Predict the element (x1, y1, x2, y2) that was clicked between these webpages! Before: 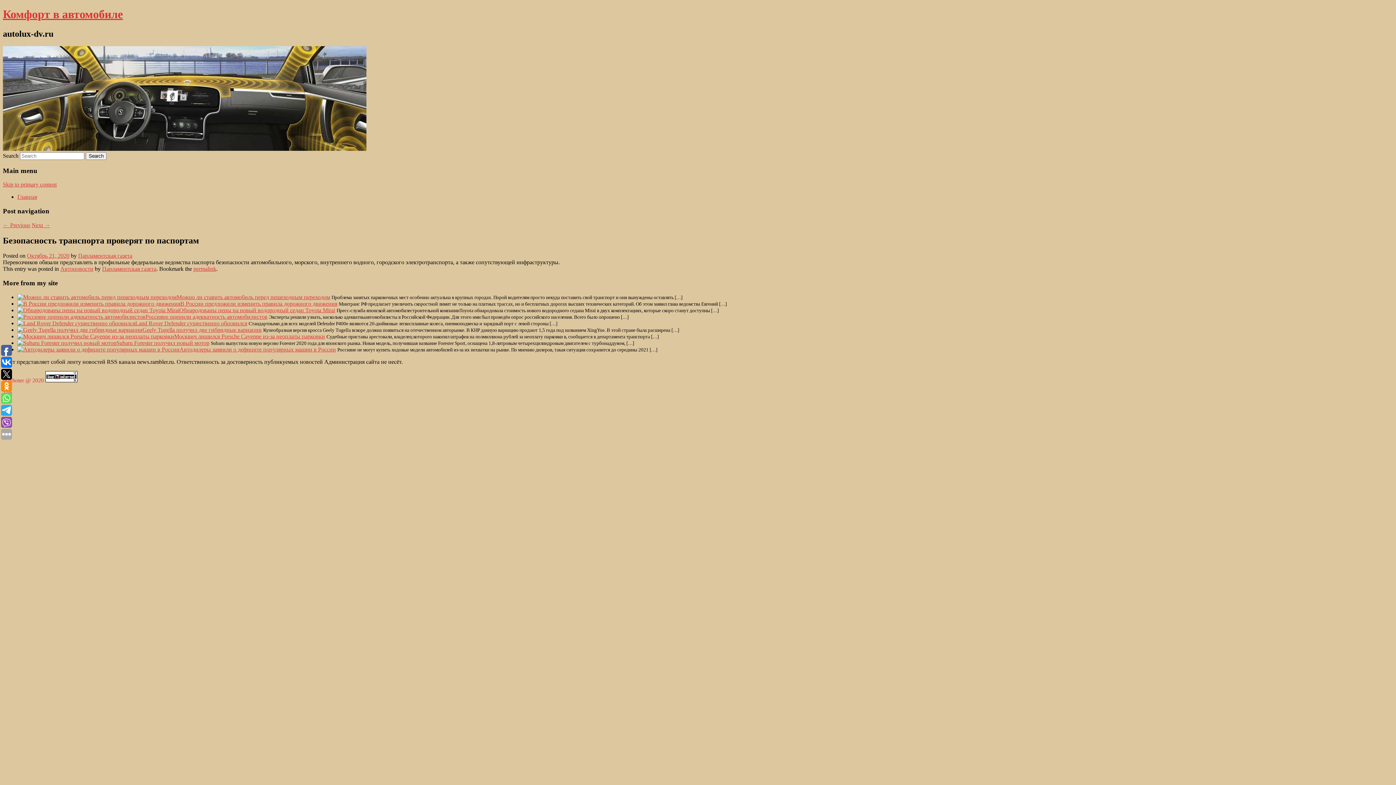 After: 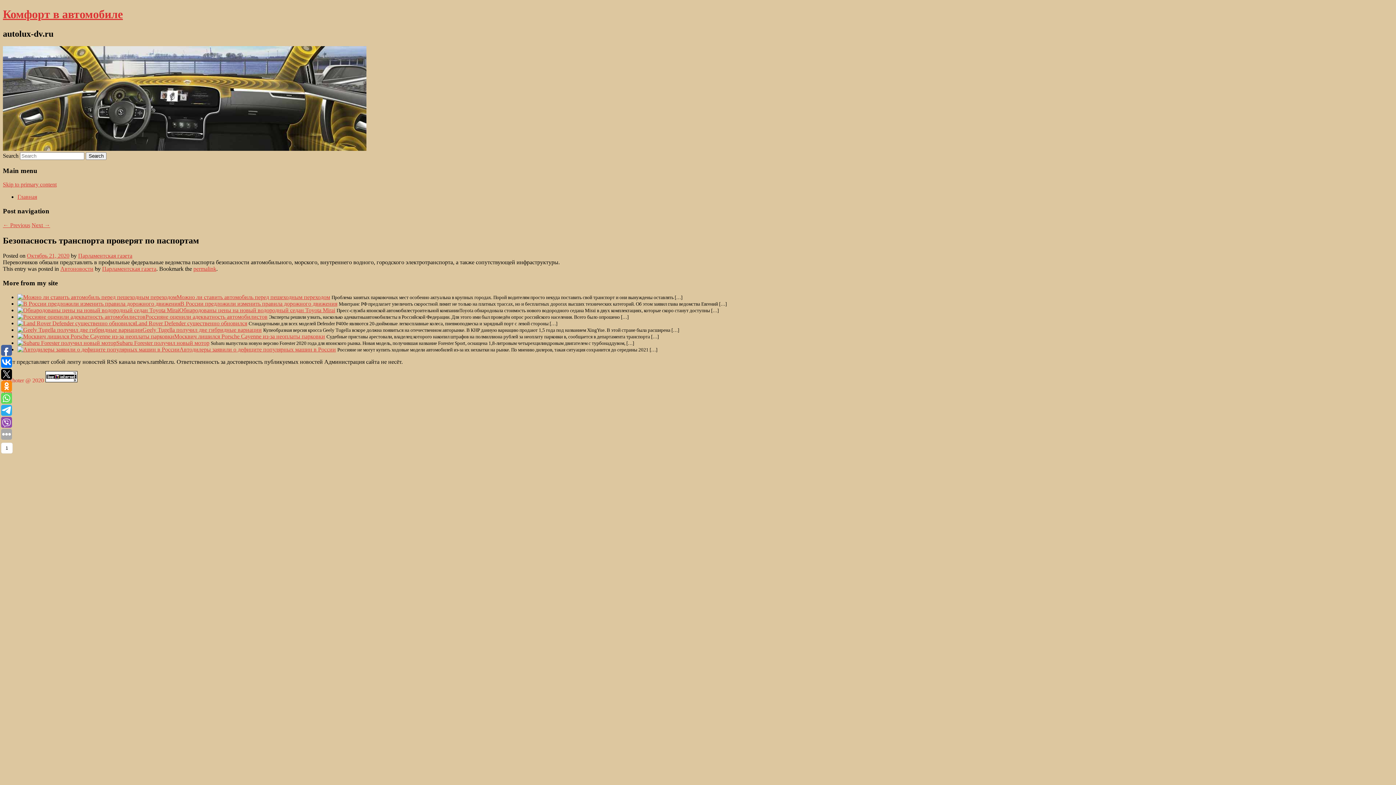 Action: bbox: (1, 405, 12, 416)